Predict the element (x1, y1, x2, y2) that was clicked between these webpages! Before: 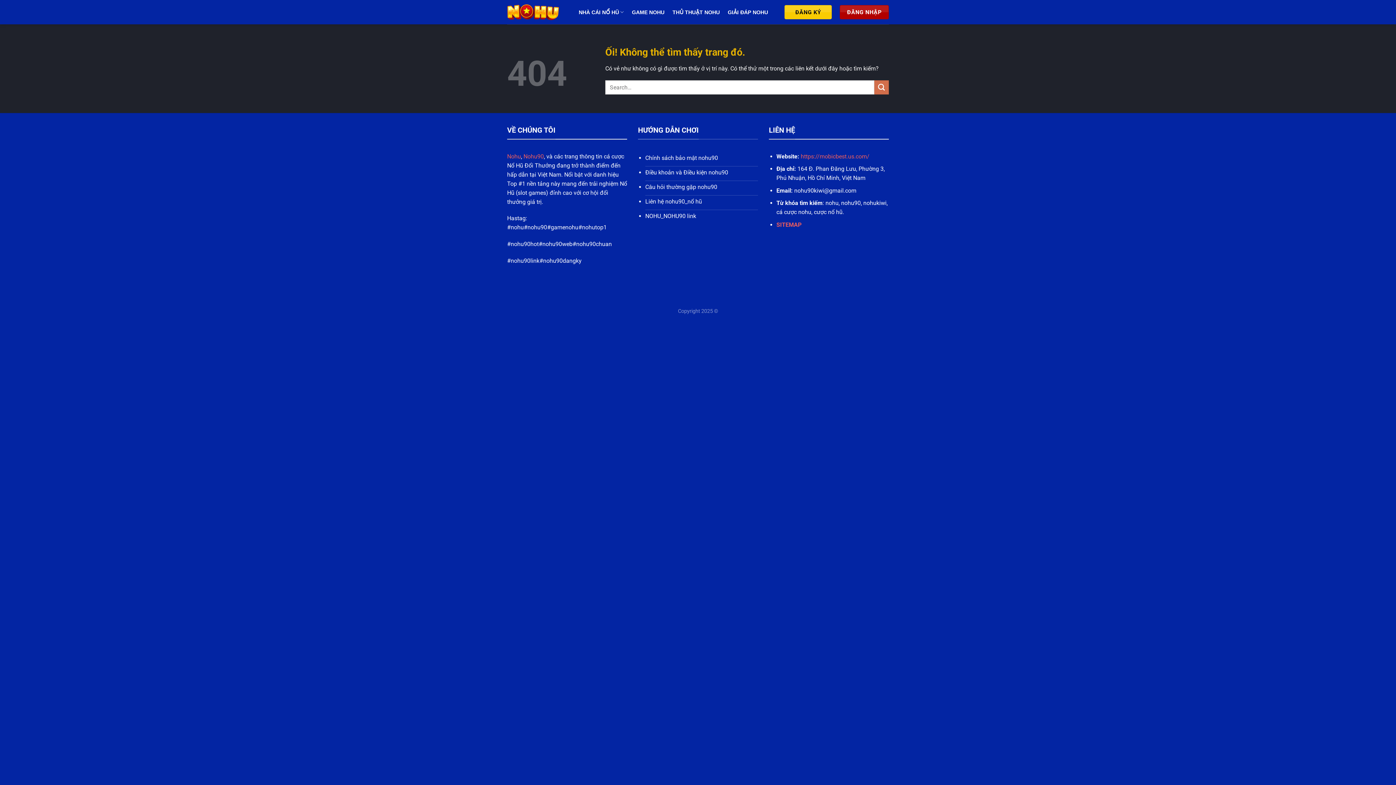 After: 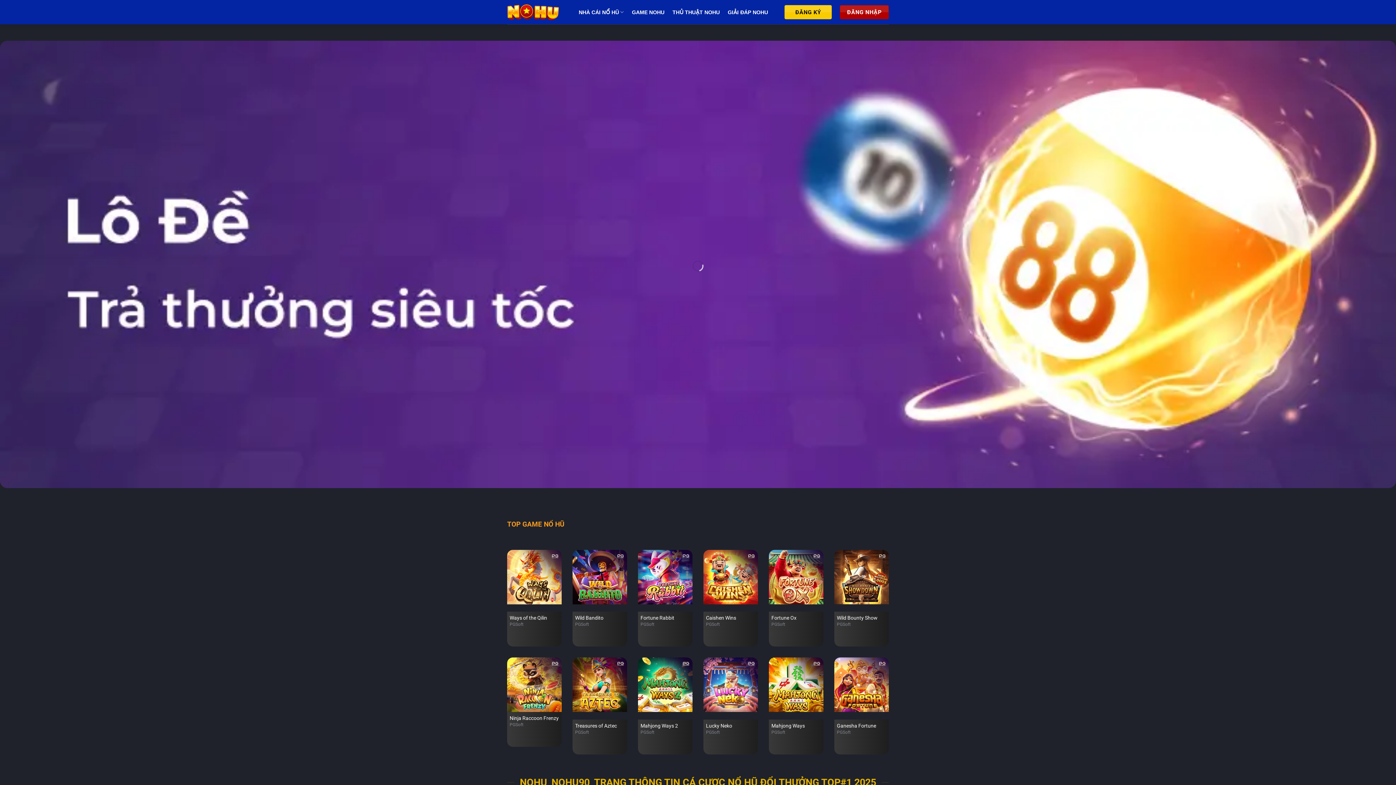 Action: label: Nohu bbox: (507, 152, 521, 159)